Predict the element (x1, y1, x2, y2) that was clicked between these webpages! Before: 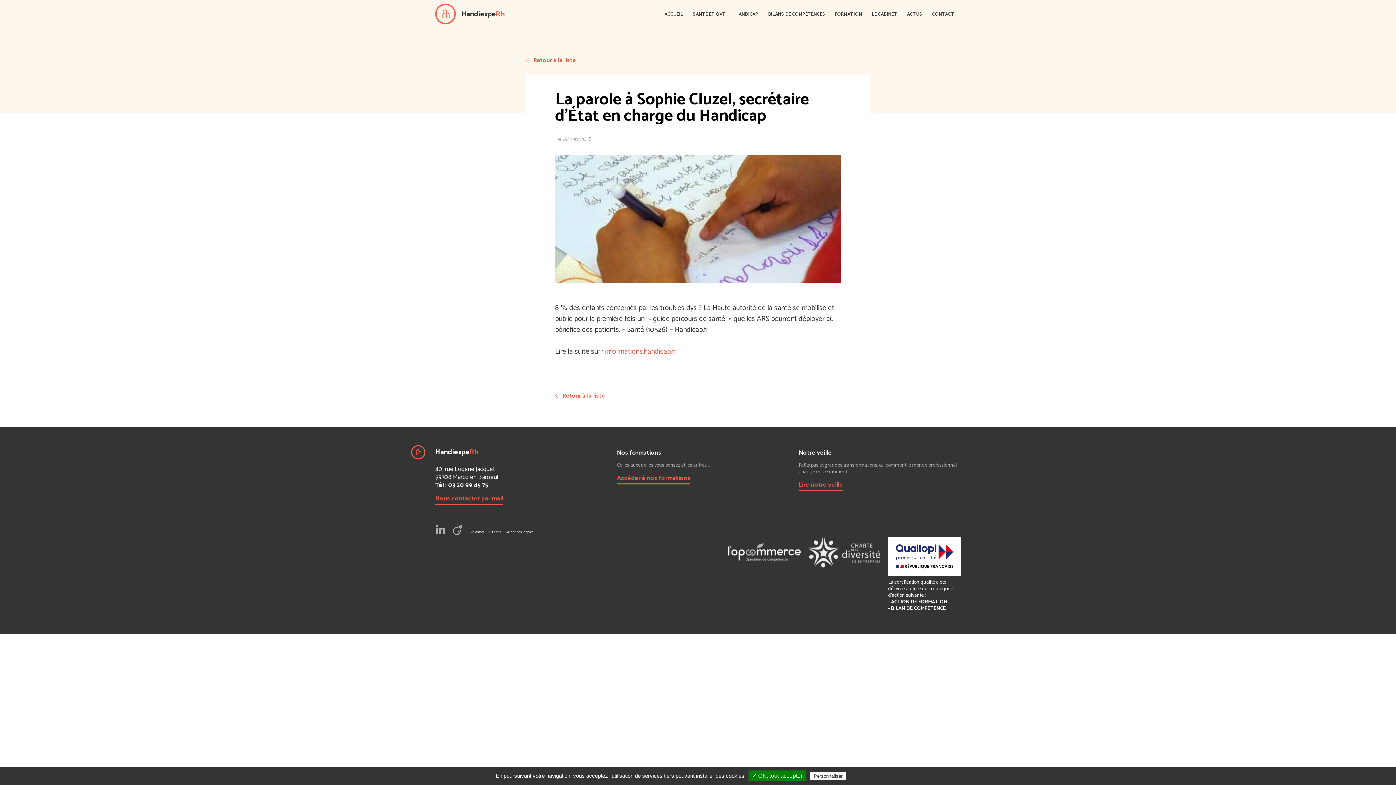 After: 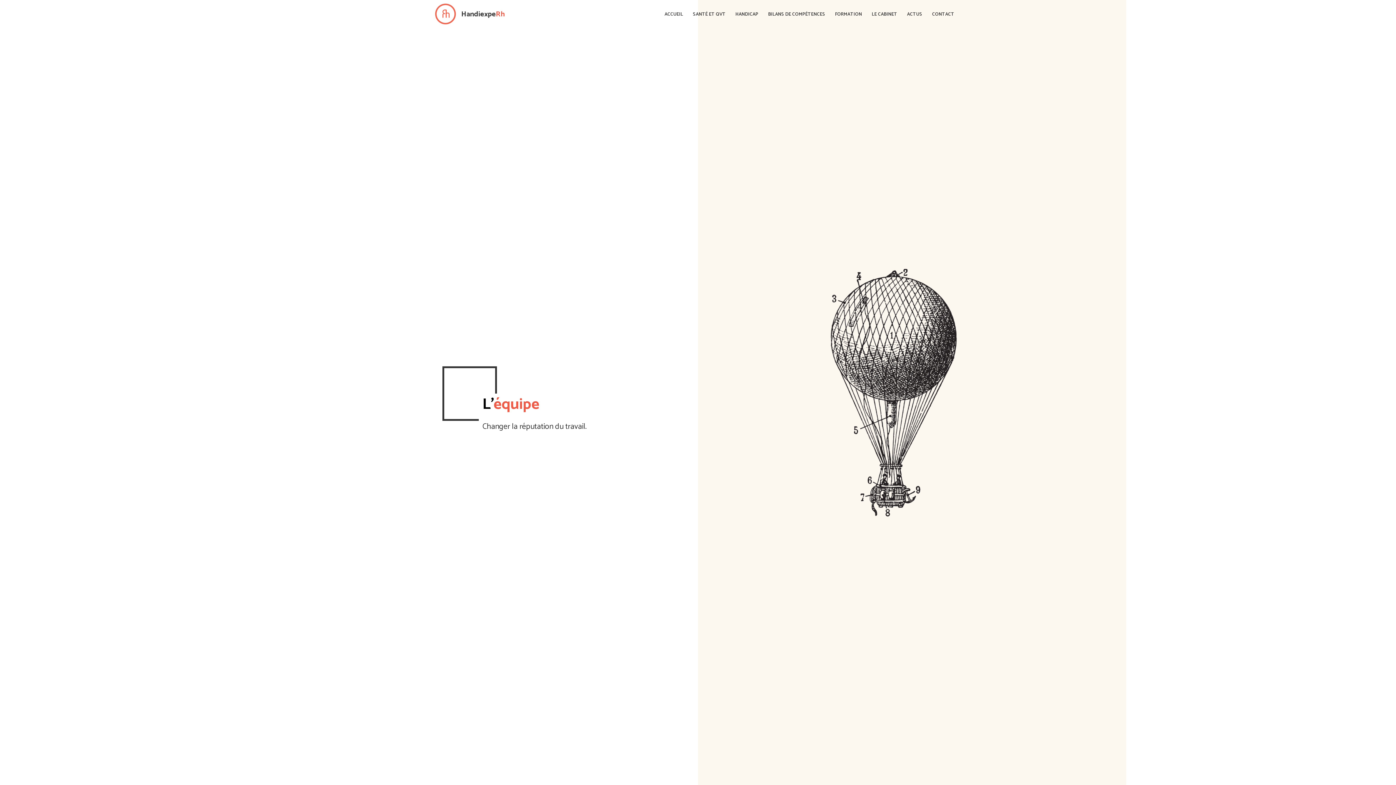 Action: label: LE CABINET bbox: (872, 10, 897, 18)